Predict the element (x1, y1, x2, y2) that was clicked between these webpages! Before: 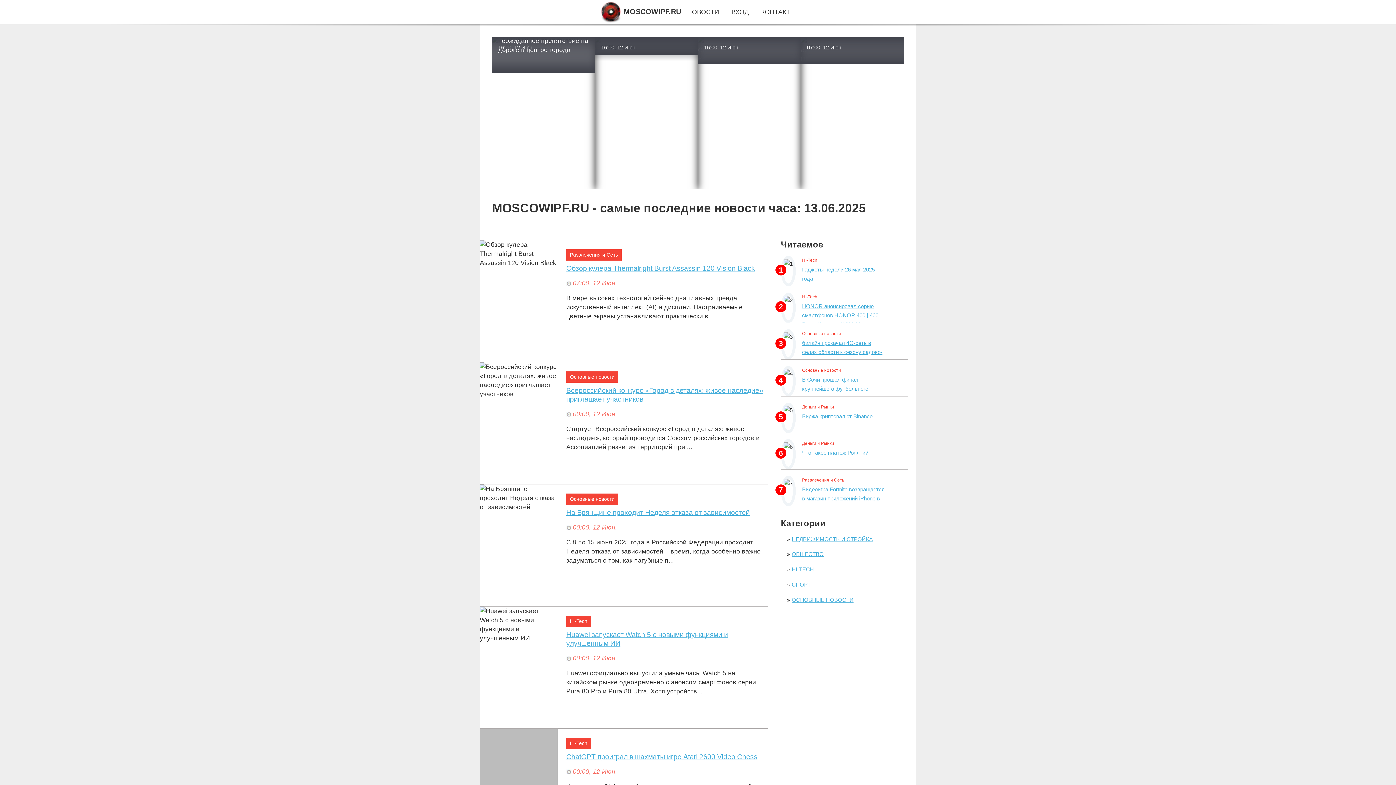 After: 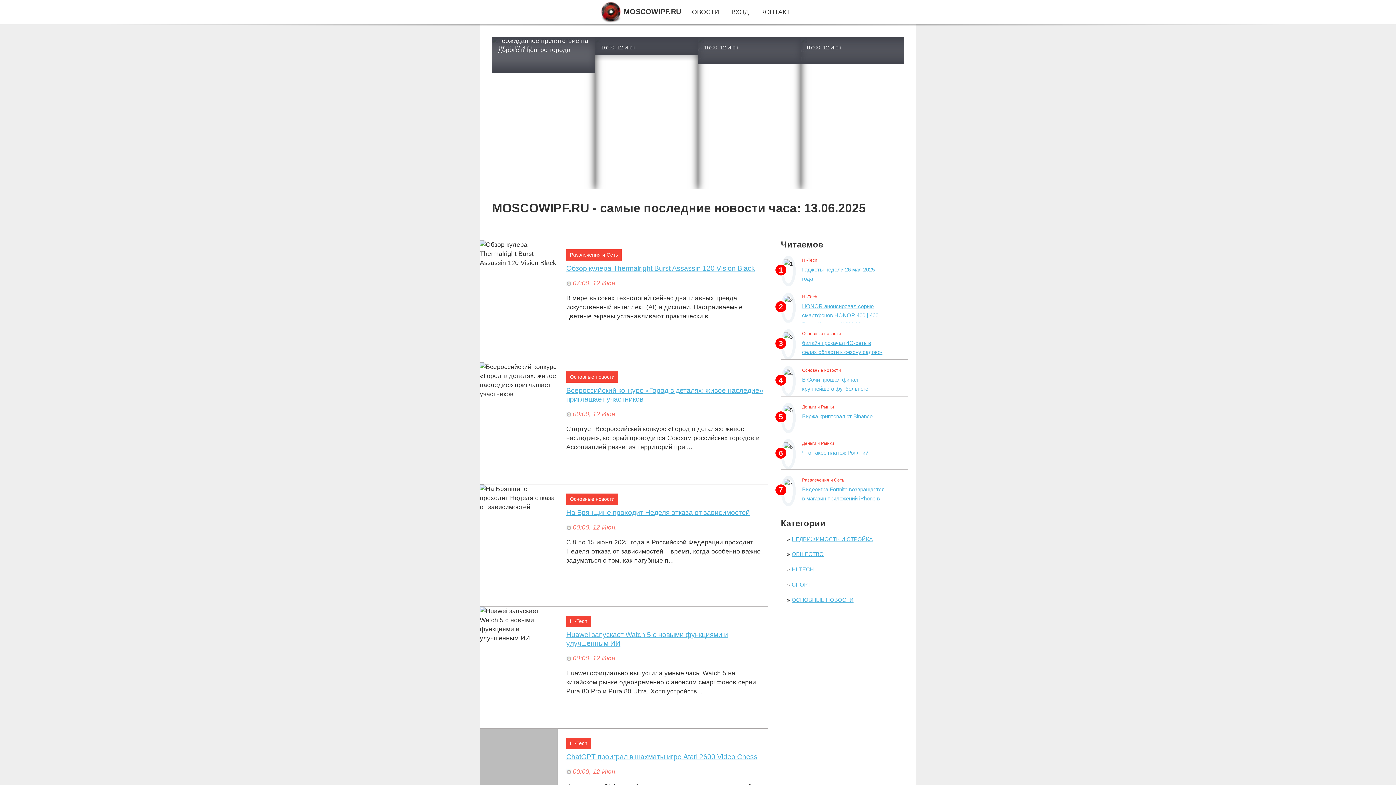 Action: label: НЕДВИЖИМОСТЬ И СТРОЙКА bbox: (791, 536, 873, 542)